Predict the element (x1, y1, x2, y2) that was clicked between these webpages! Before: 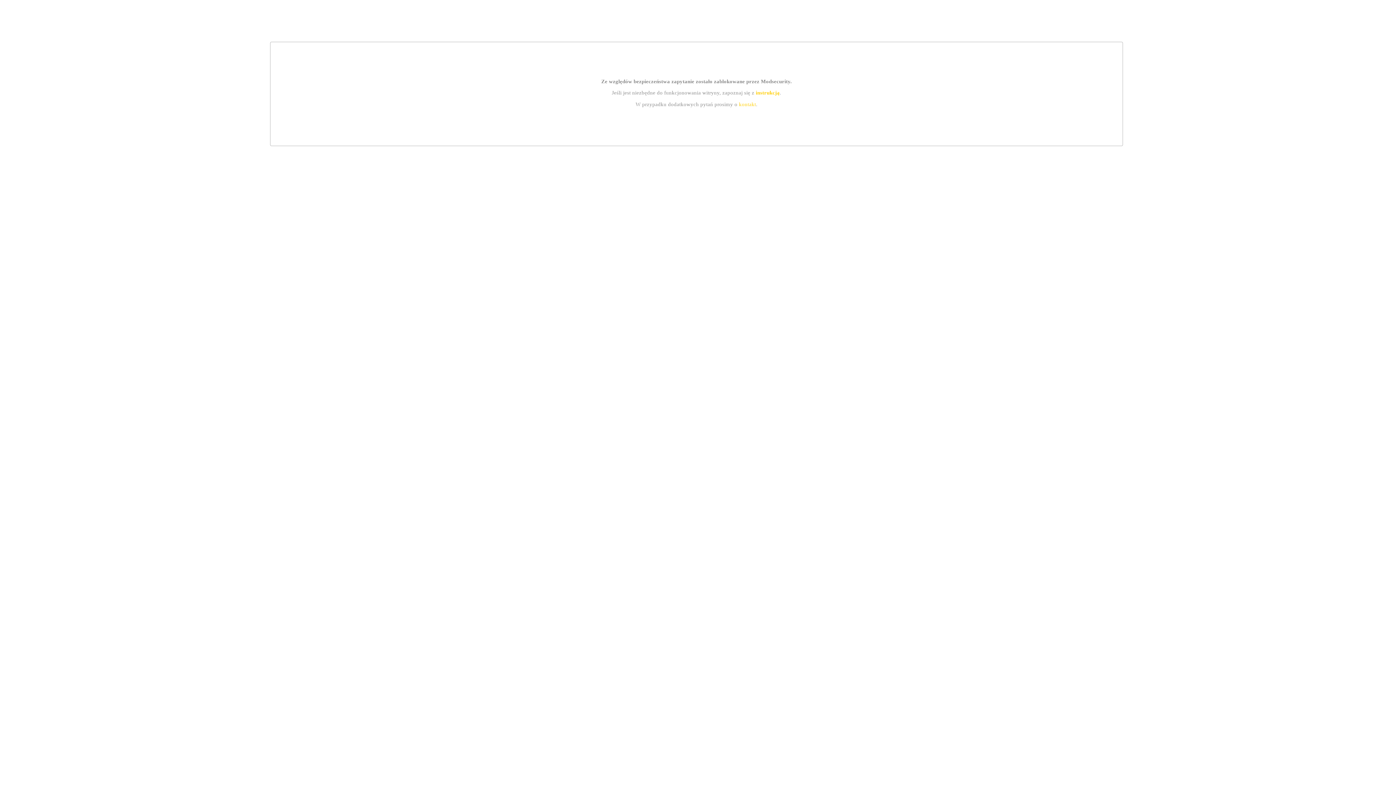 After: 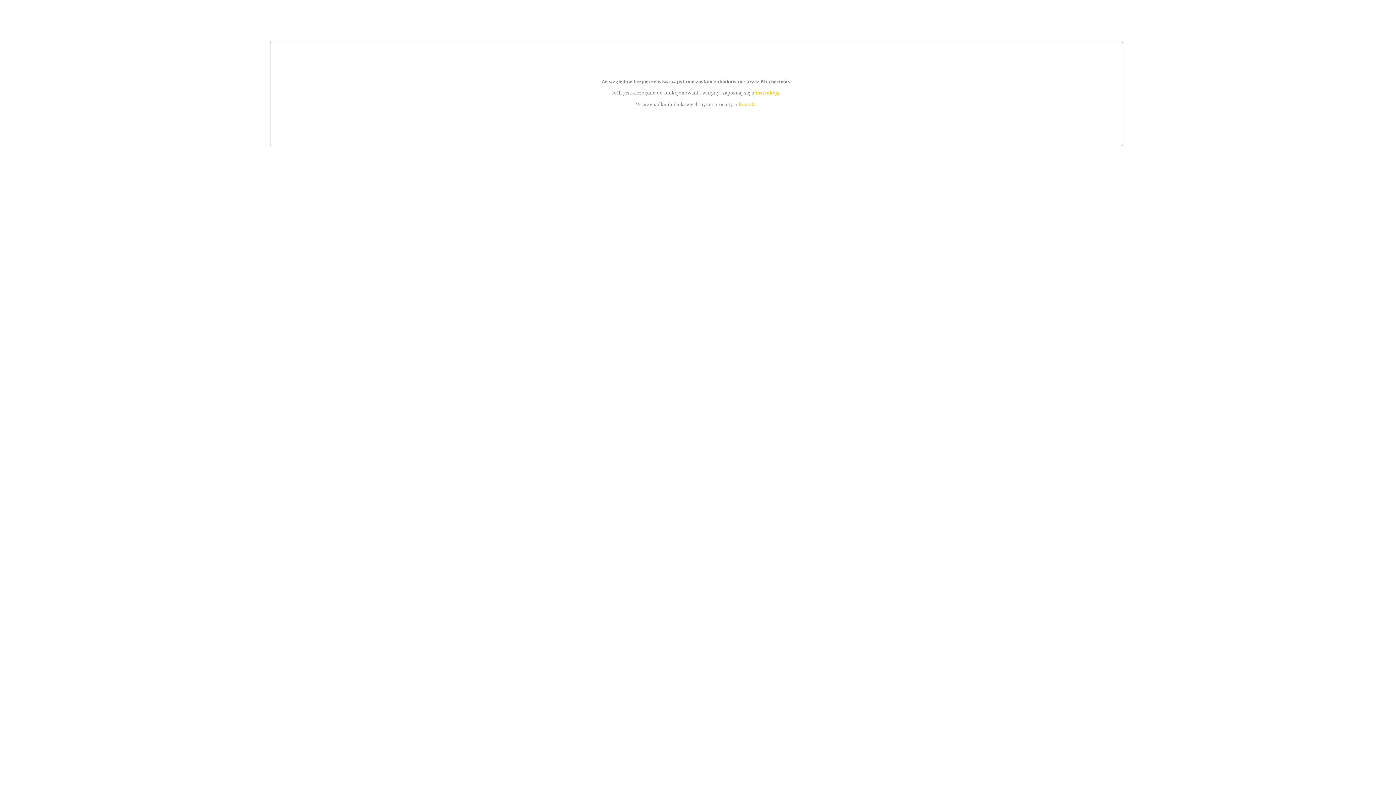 Action: label: instrukcją bbox: (755, 89, 779, 95)